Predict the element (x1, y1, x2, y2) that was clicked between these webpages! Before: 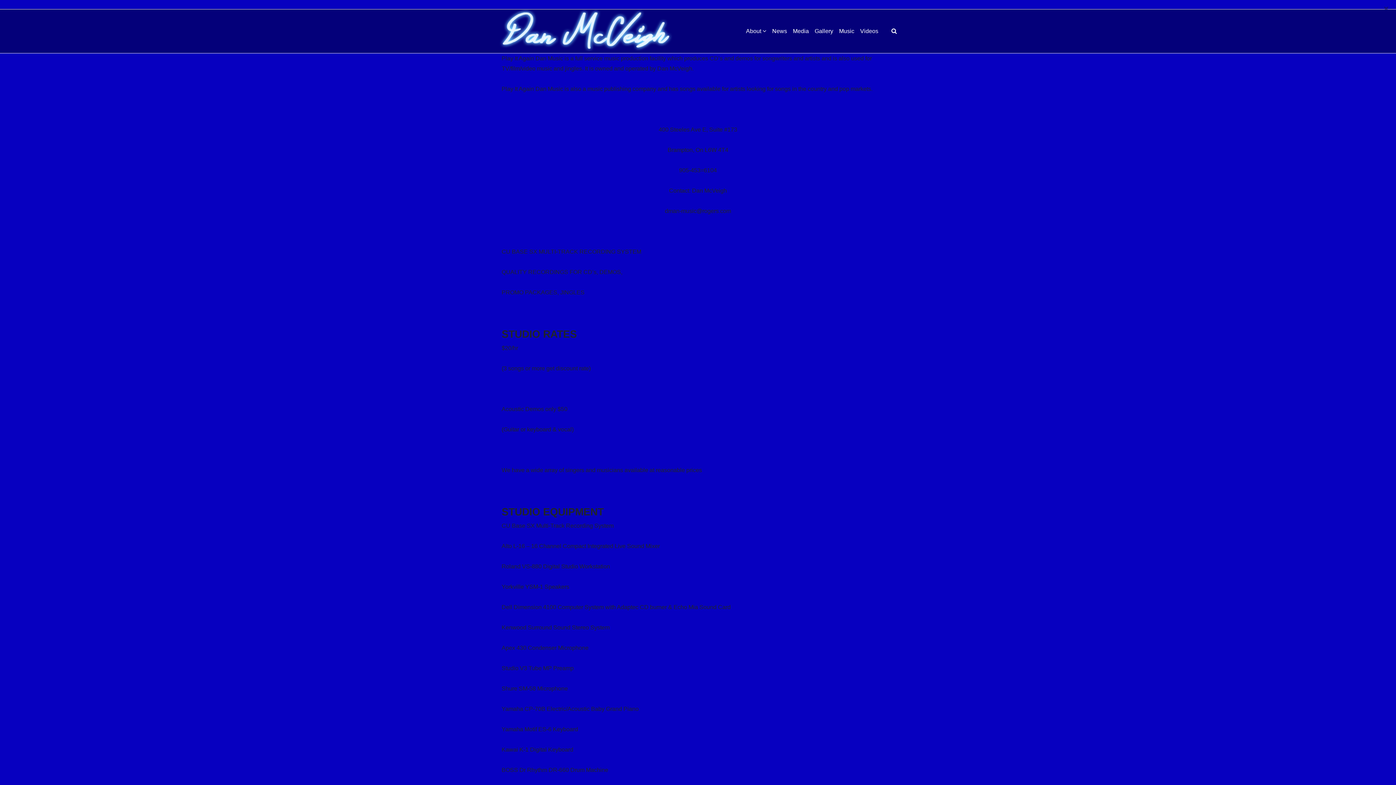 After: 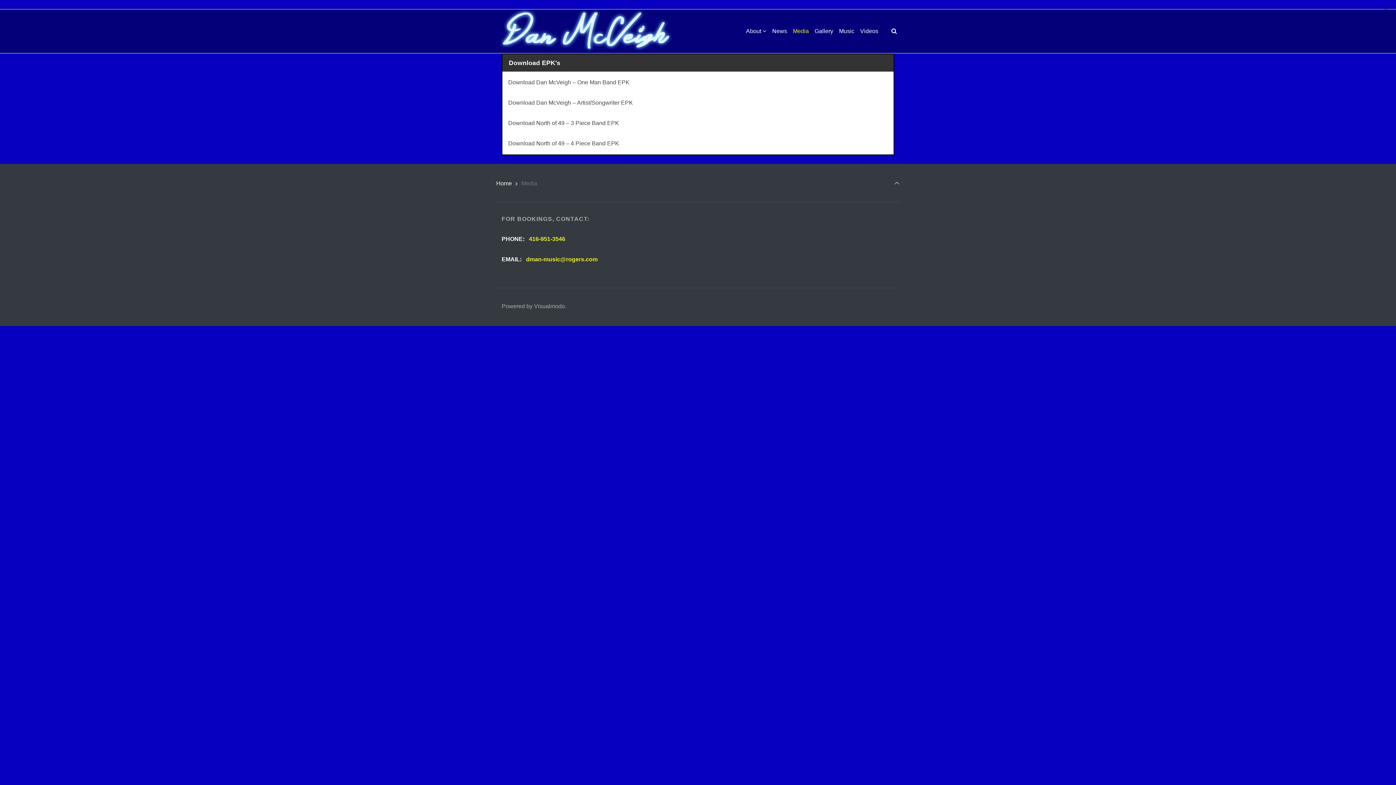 Action: bbox: (790, 9, 812, 53) label: Media